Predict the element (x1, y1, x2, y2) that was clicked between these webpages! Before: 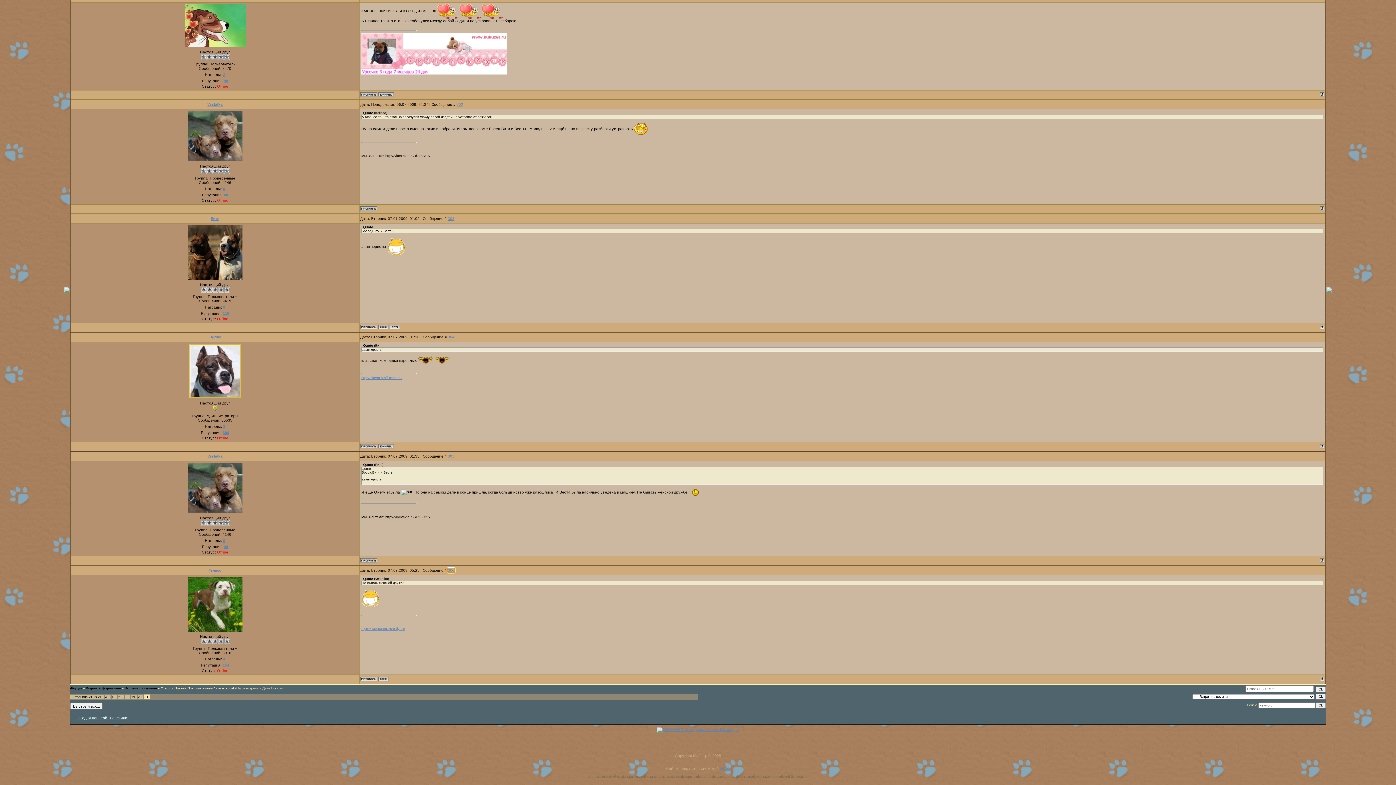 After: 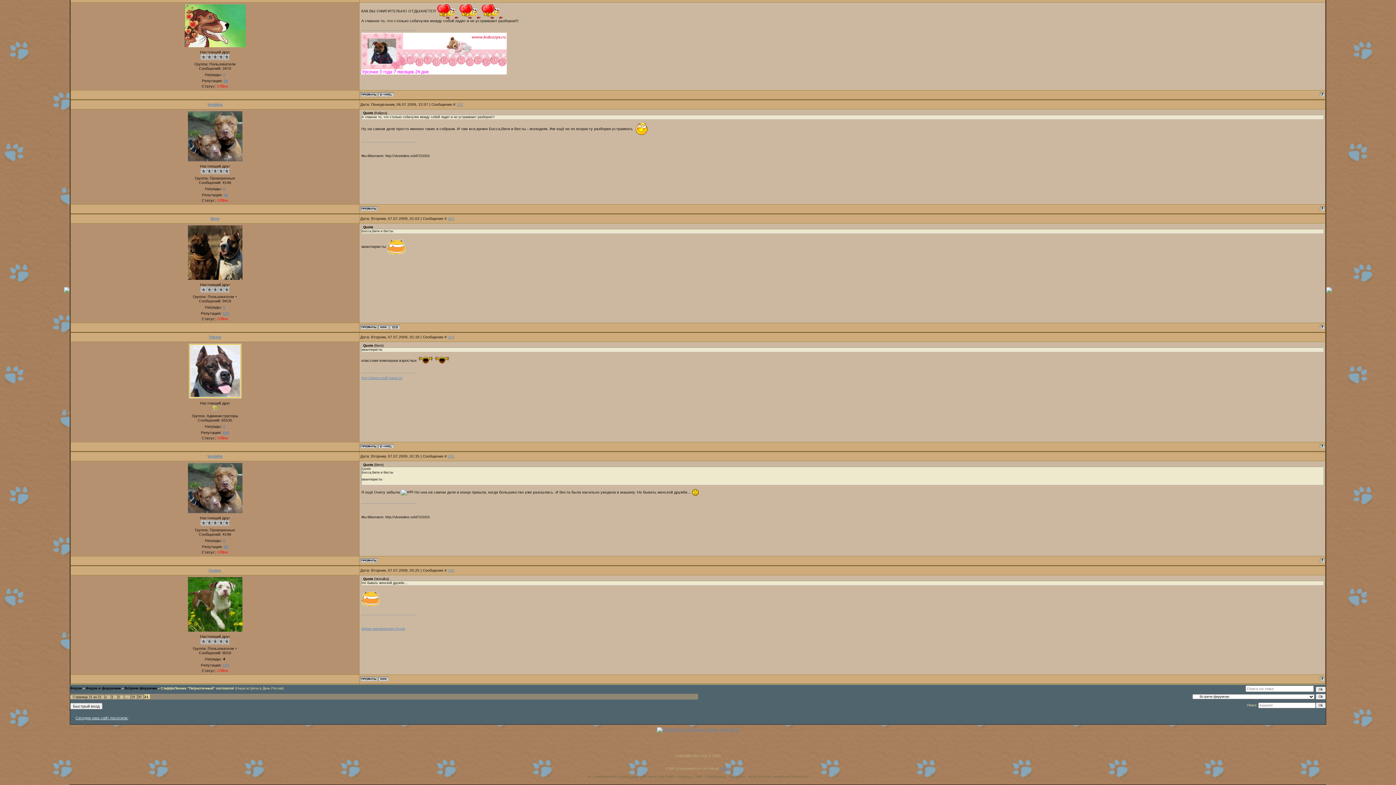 Action: label: 4 bbox: (223, 657, 225, 661)